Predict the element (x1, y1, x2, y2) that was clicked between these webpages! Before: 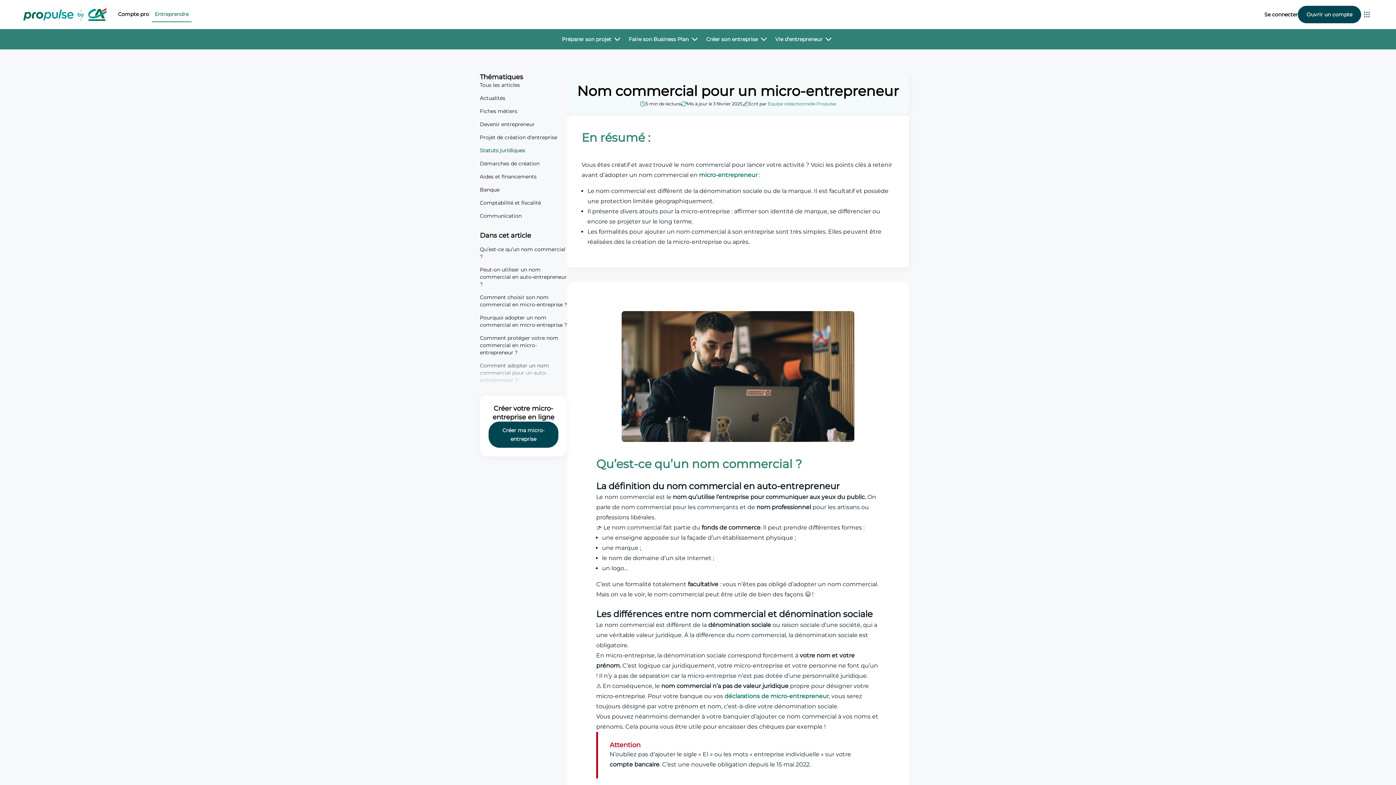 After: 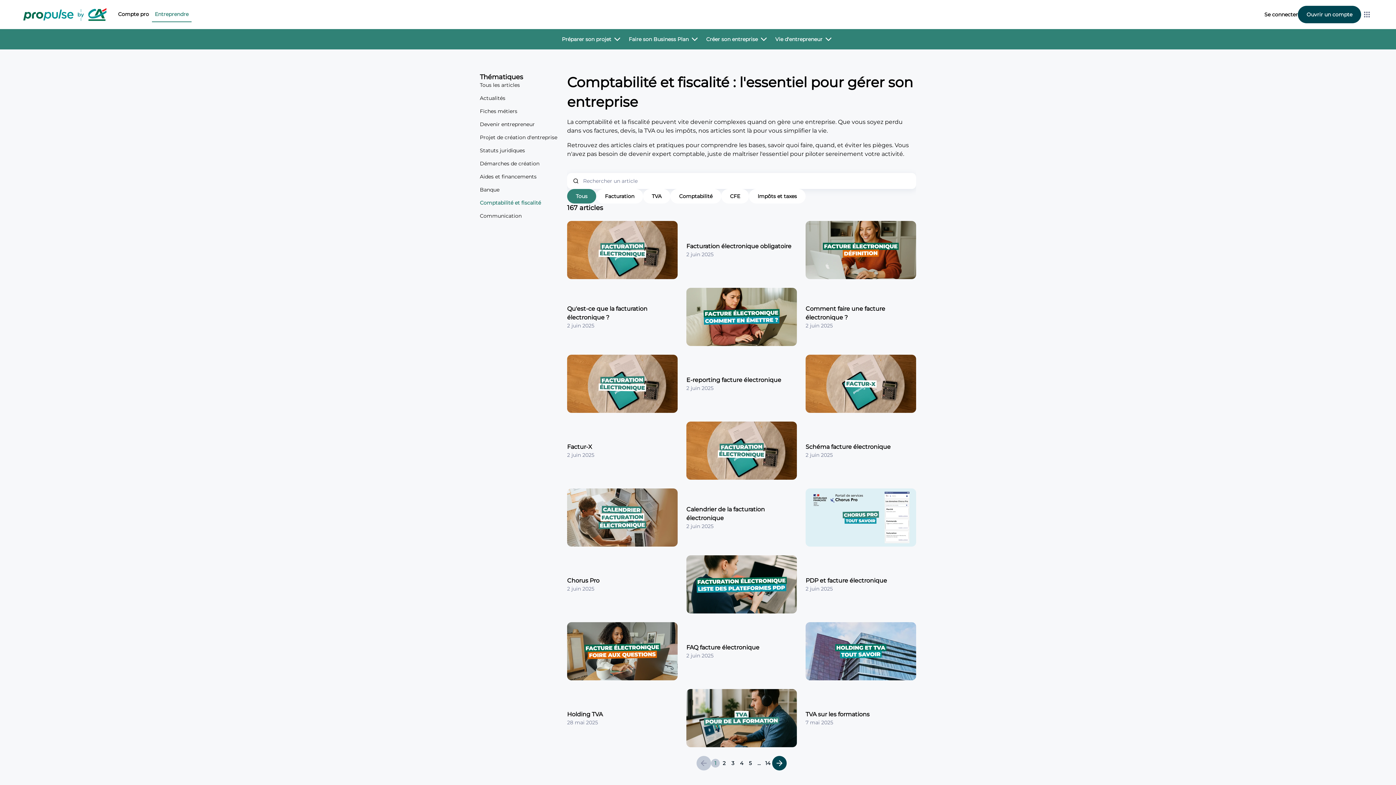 Action: bbox: (480, 199, 541, 206) label: Comptabilité et fiscalité